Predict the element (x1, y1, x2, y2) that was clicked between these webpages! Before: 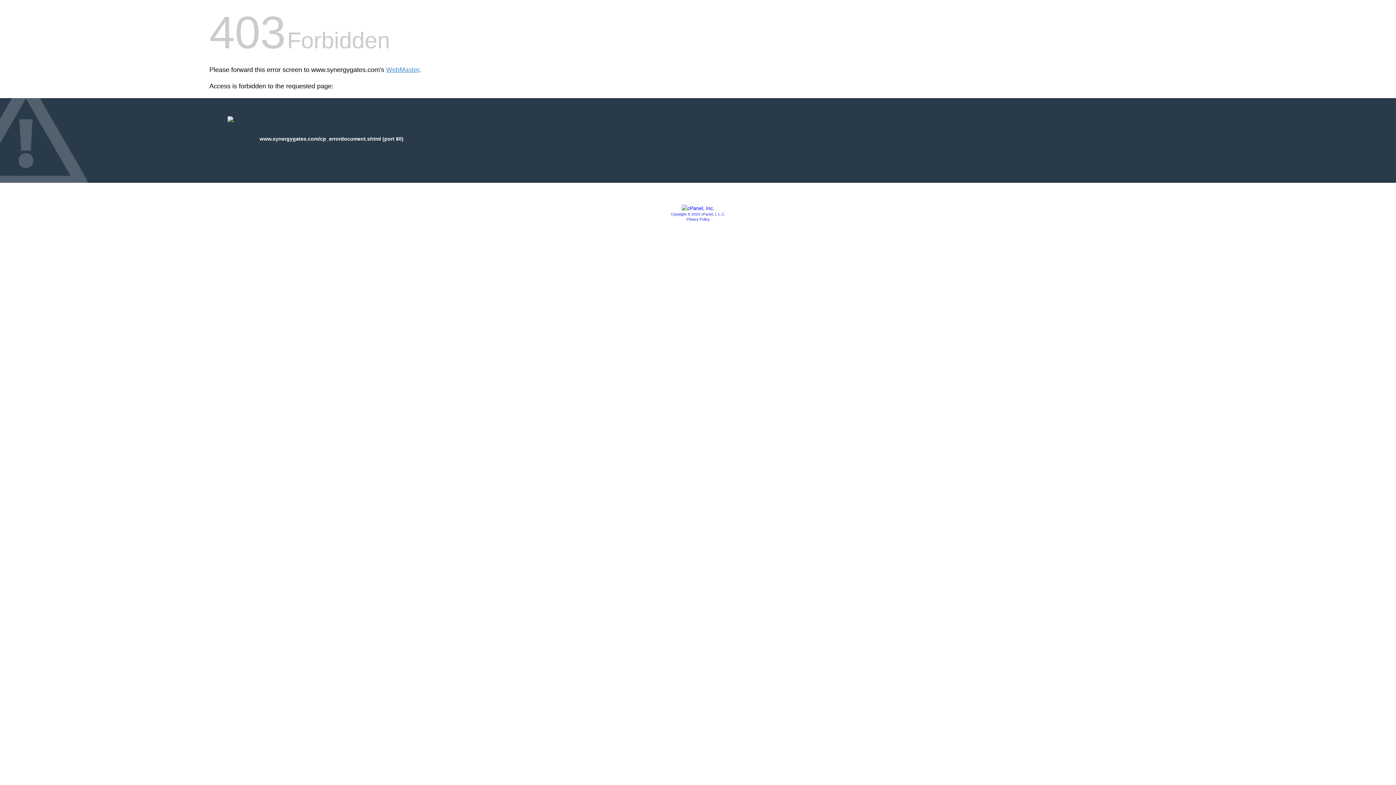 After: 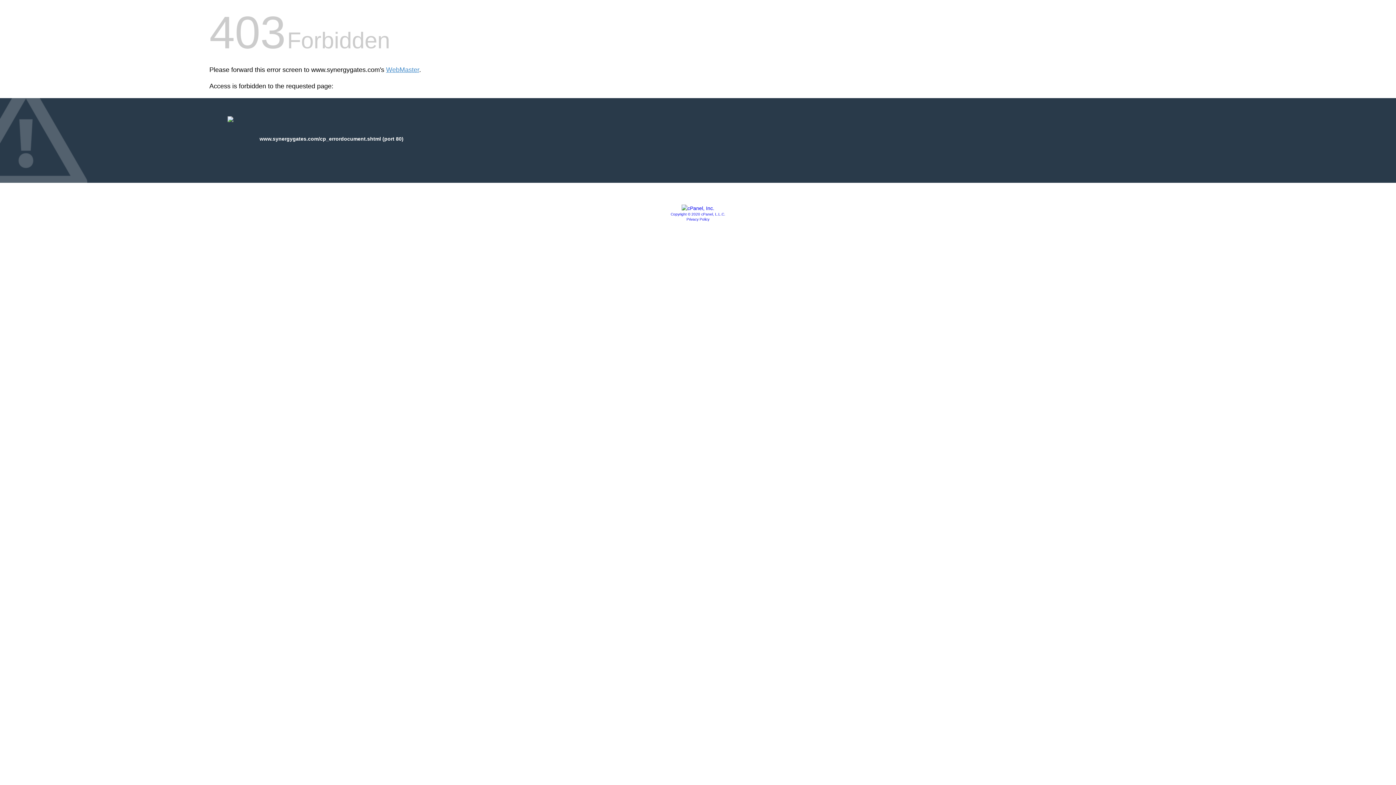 Action: label: Copyright © 2020 cPanel, L.L.C. bbox: (670, 212, 725, 216)